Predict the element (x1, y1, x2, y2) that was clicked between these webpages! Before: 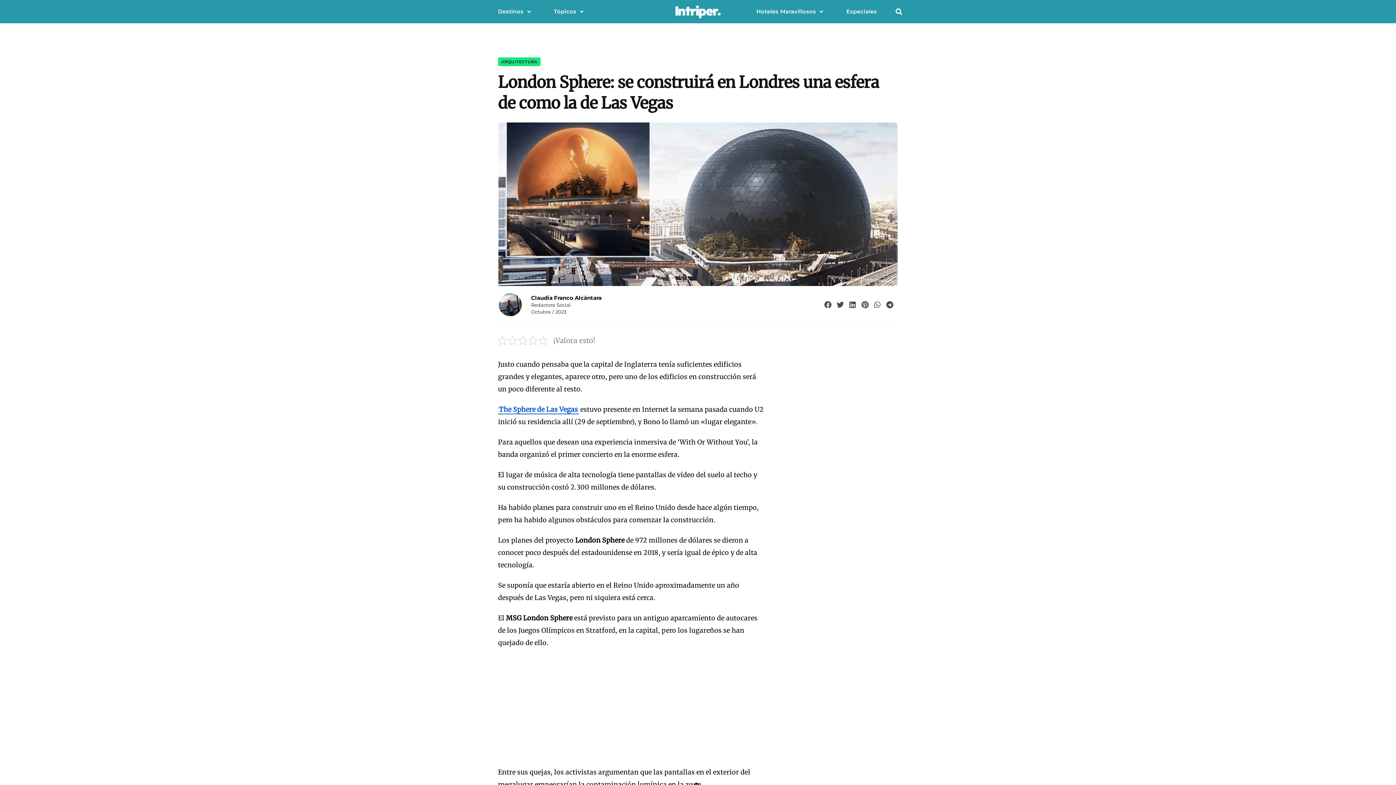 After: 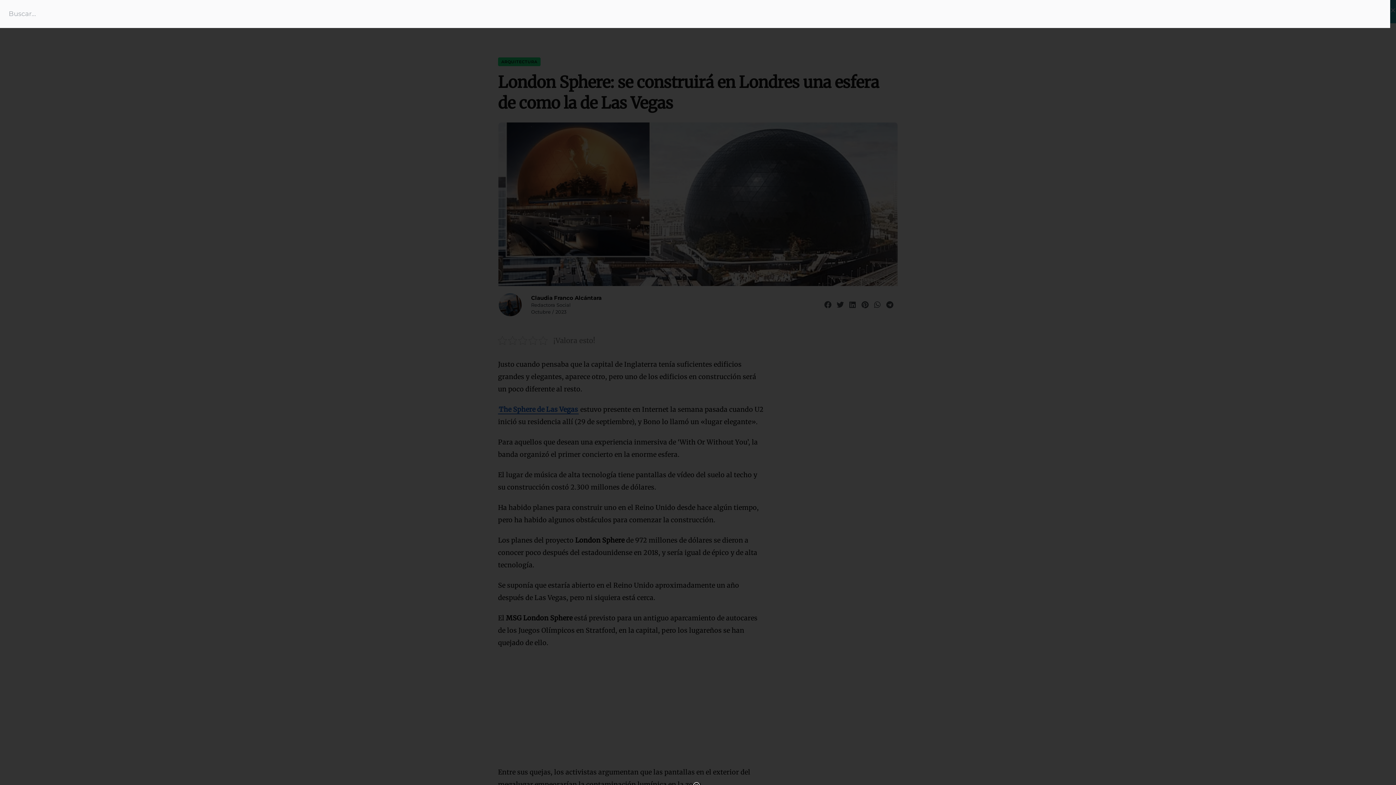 Action: label: Buscar bbox: (893, 5, 905, 17)